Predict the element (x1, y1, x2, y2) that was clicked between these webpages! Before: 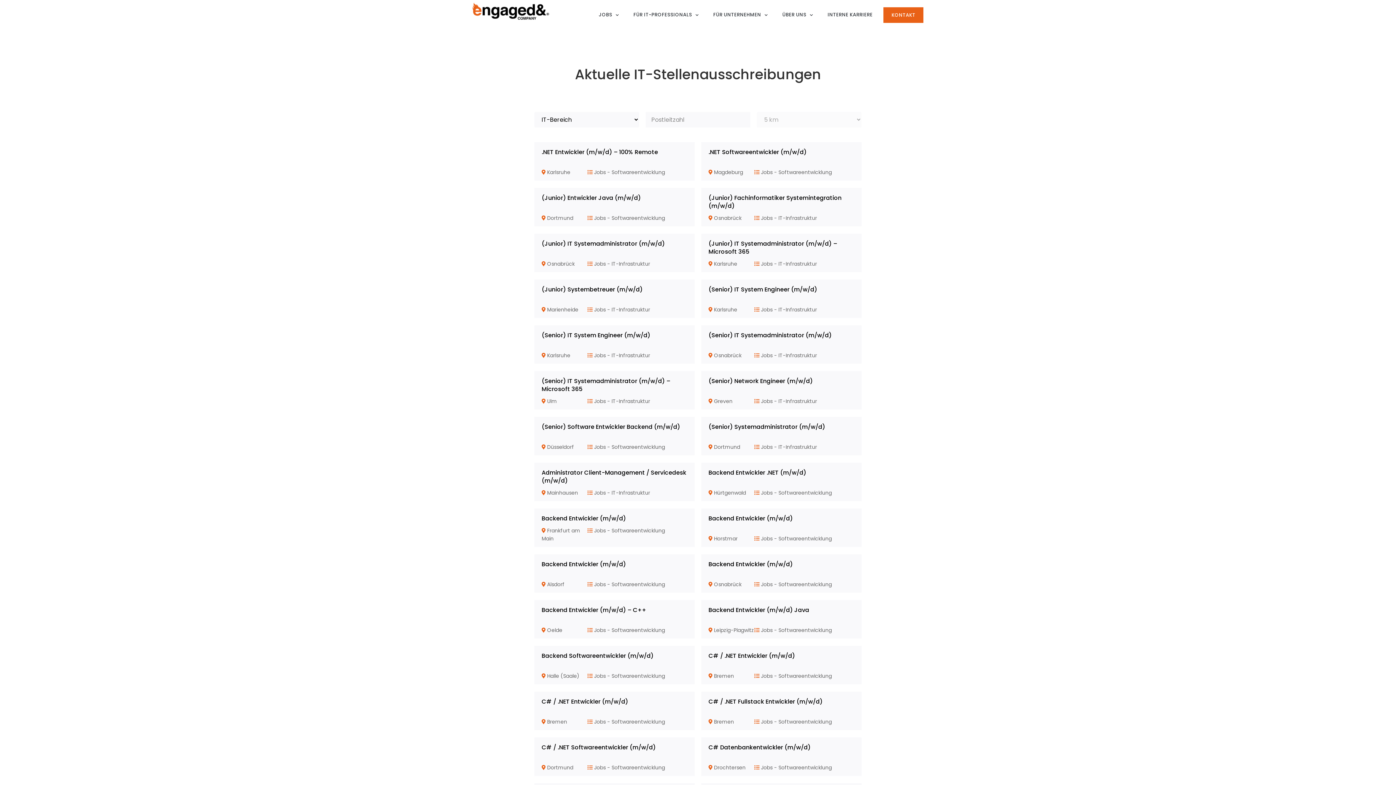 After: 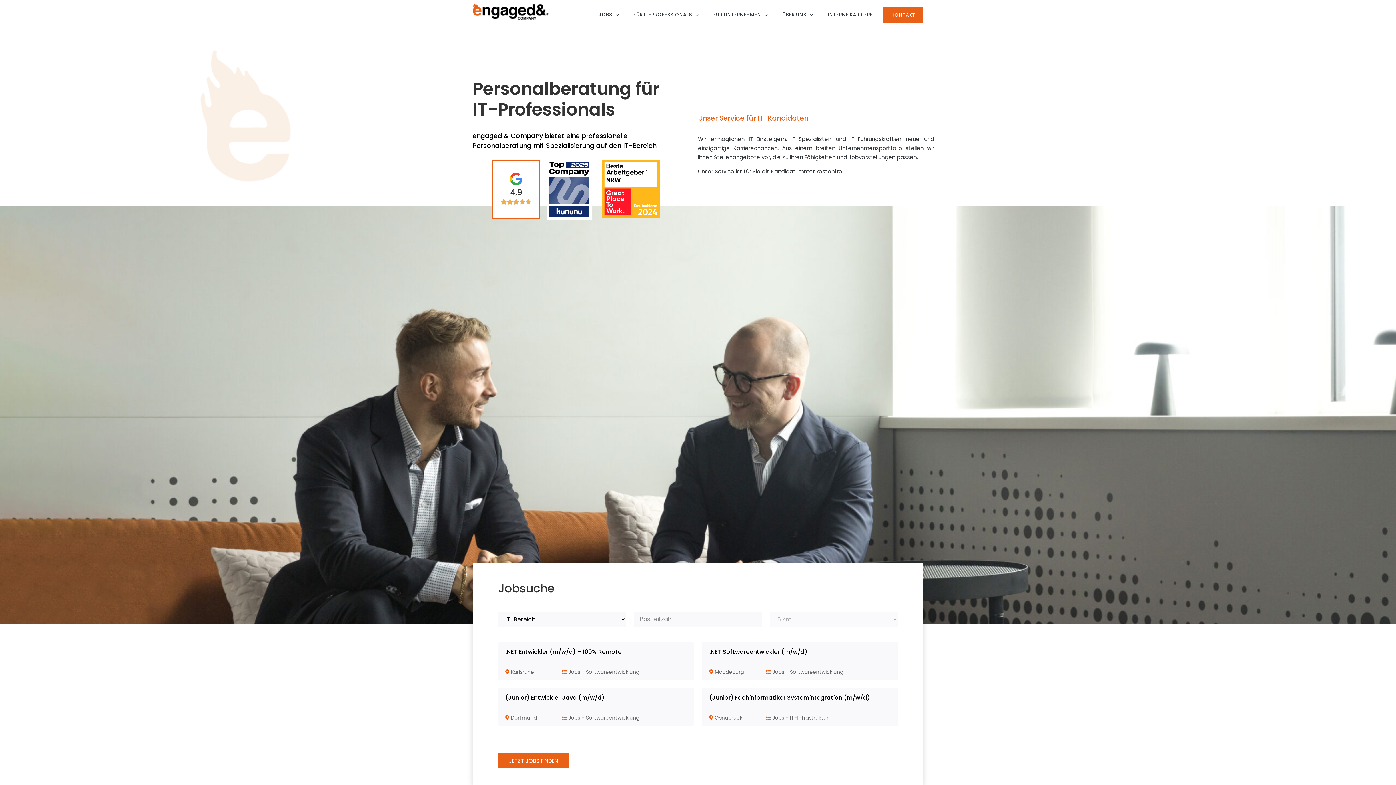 Action: bbox: (472, 499, 545, 516)